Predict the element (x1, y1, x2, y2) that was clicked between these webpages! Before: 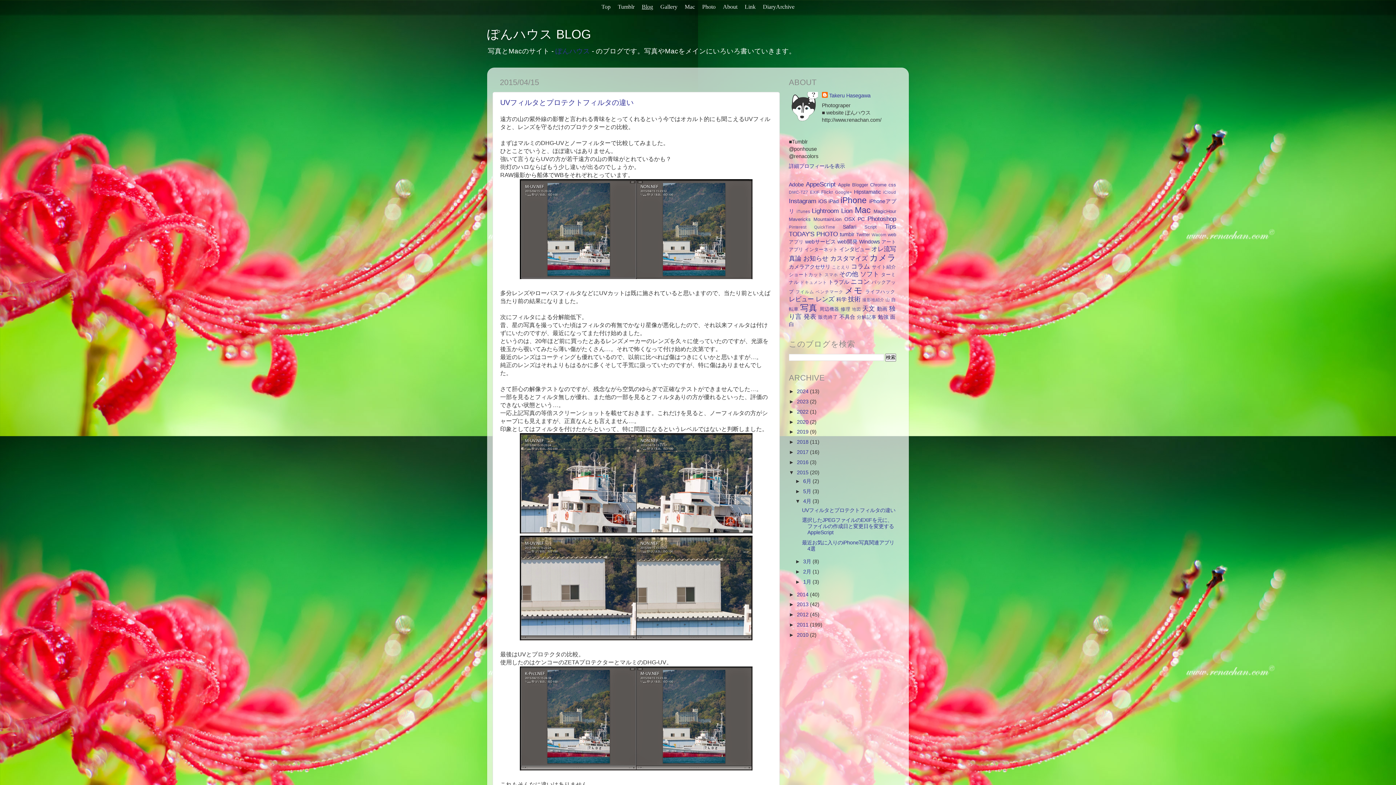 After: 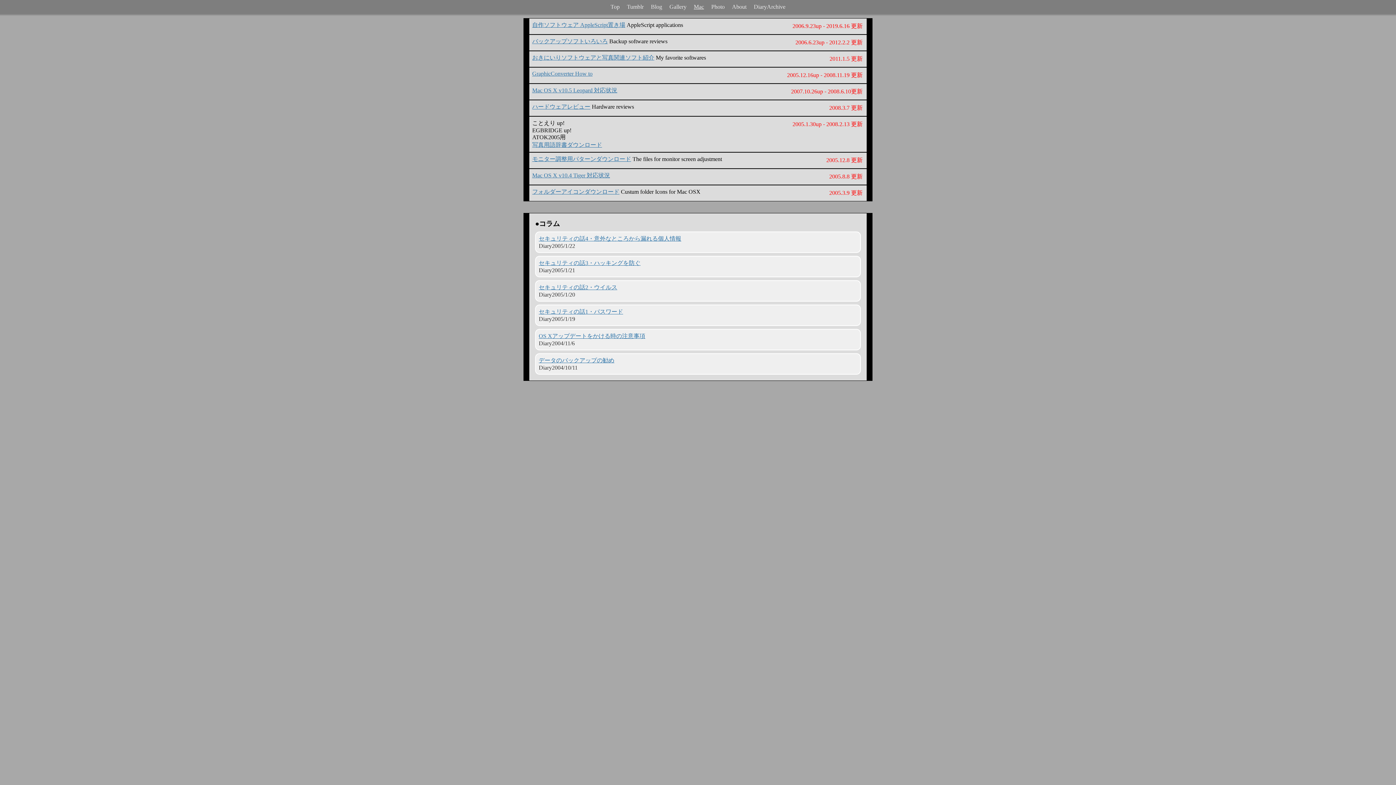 Action: bbox: (684, 3, 695, 9) label: Mac